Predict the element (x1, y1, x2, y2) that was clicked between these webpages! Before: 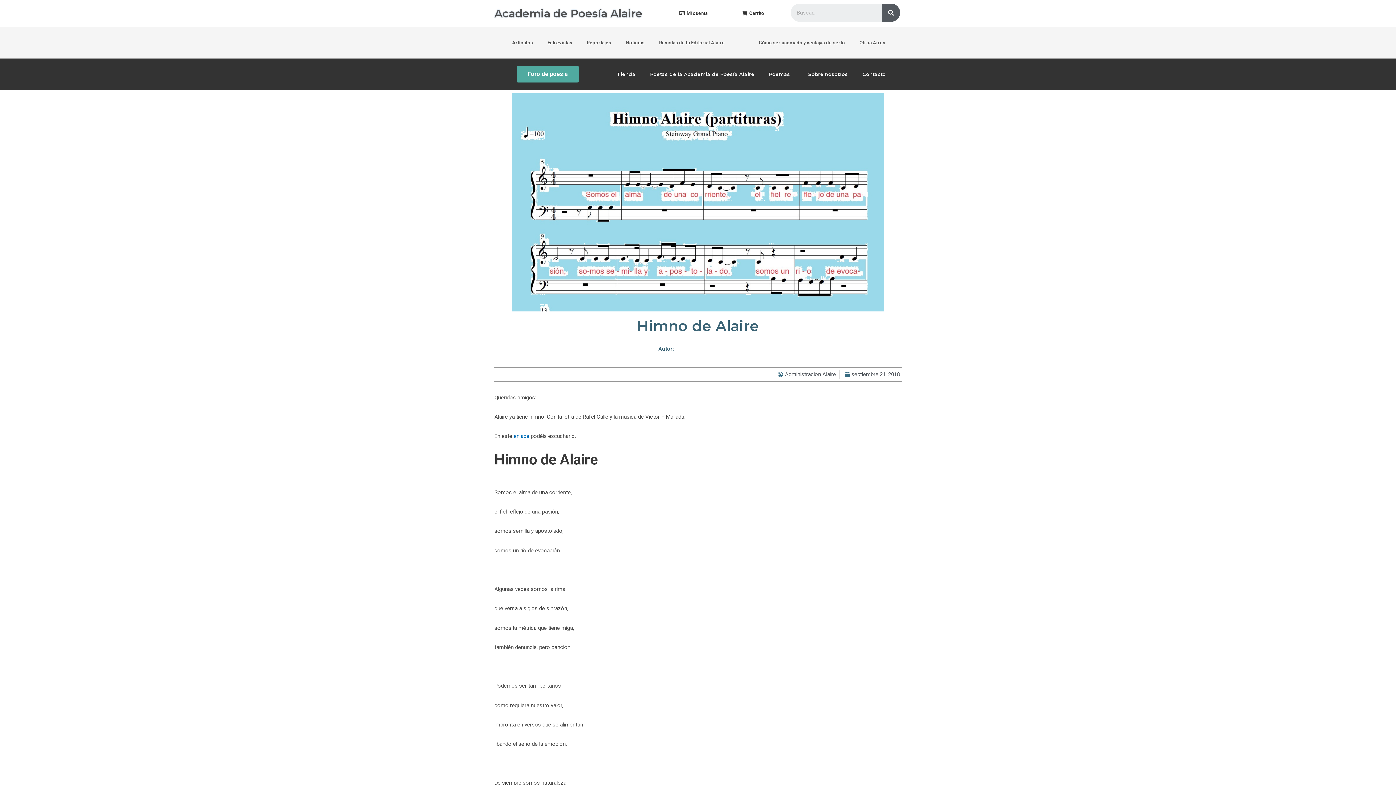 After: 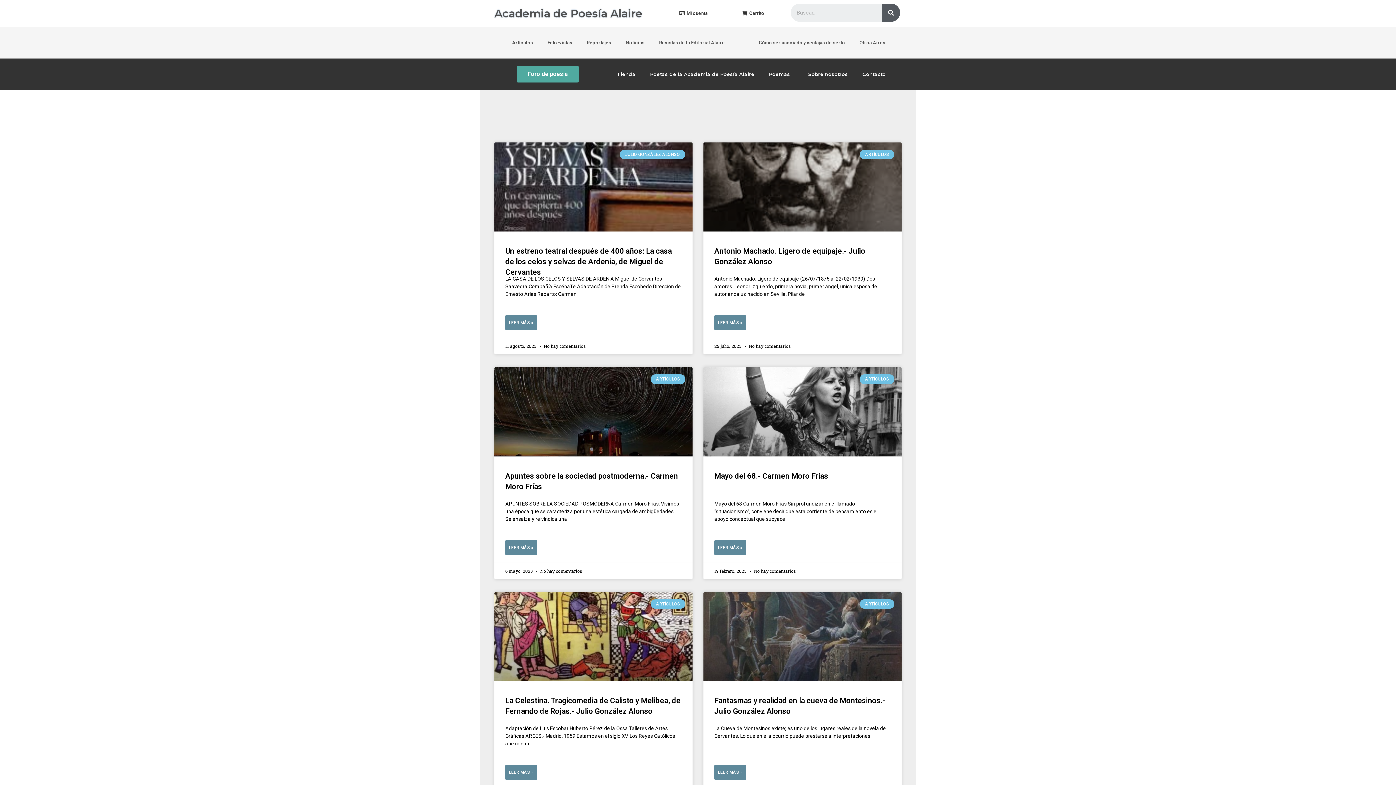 Action: bbox: (882, 3, 900, 21) label: Buscar